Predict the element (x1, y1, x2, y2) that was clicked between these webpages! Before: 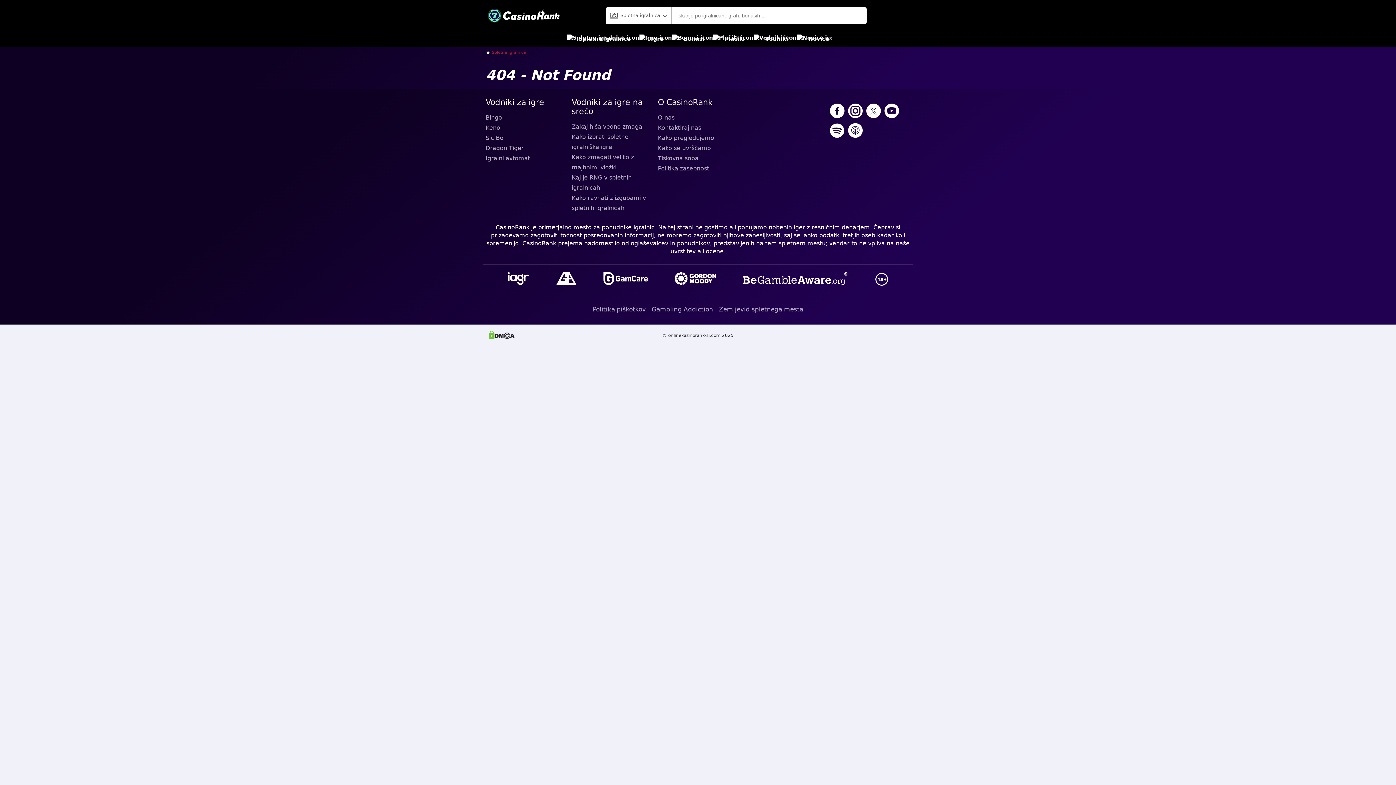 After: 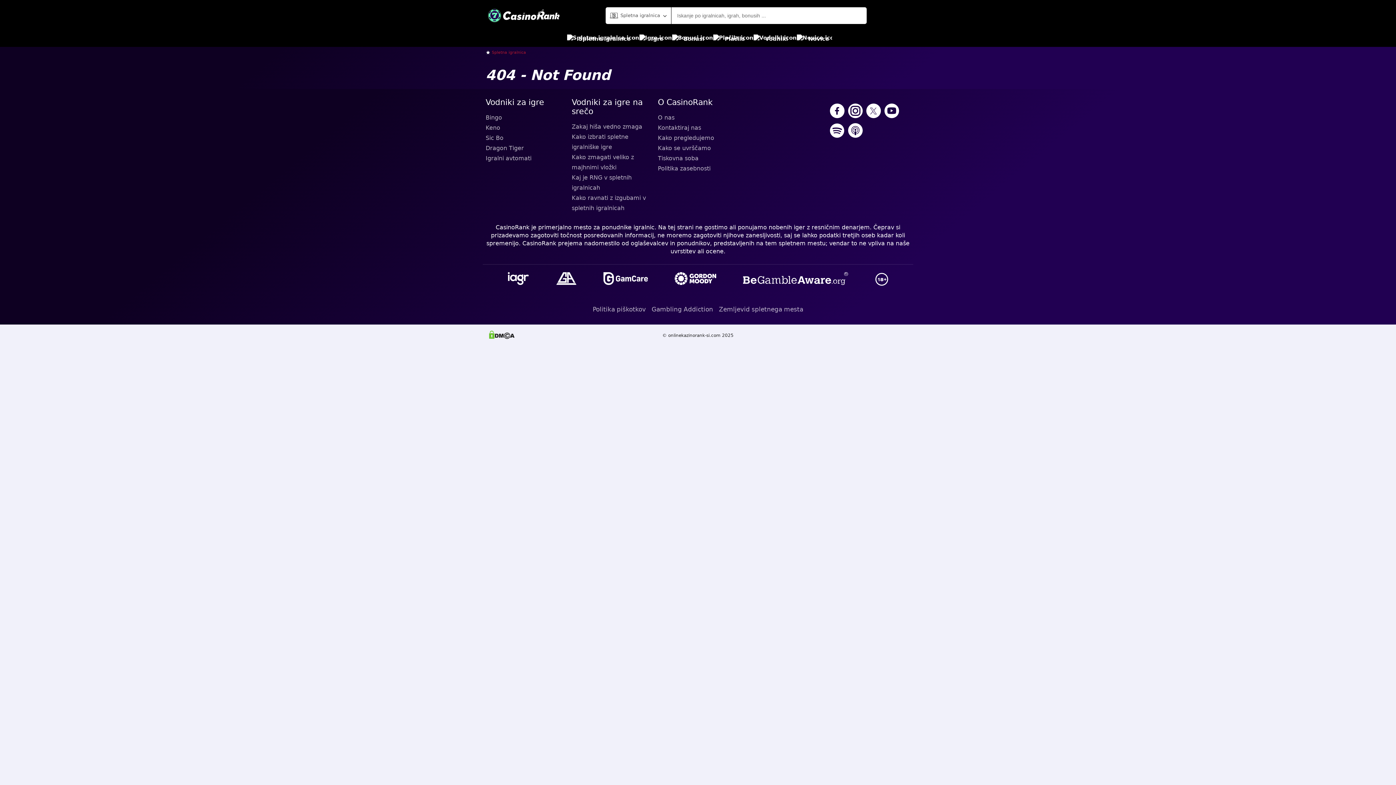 Action: bbox: (741, 270, 850, 288)